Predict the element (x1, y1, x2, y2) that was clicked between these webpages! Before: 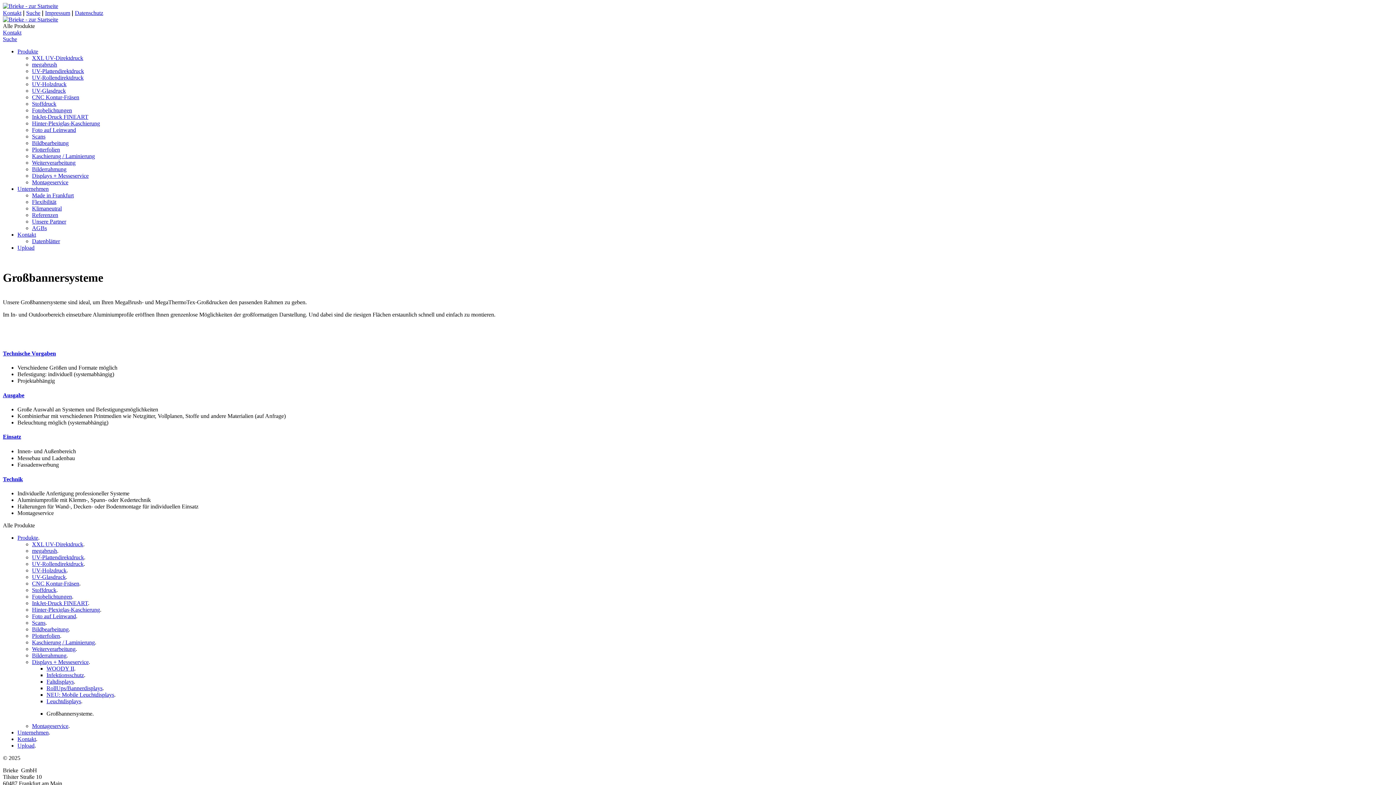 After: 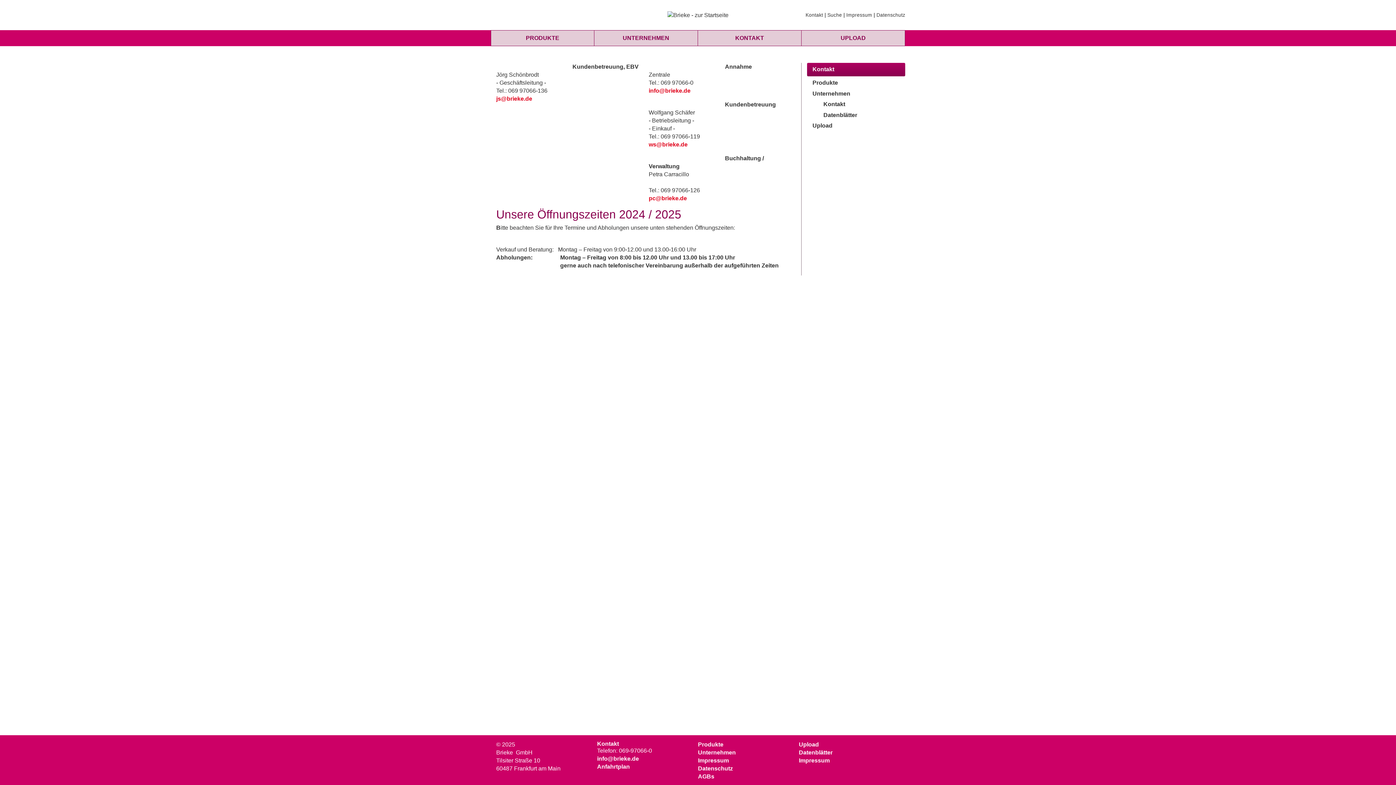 Action: bbox: (17, 736, 36, 742) label: Kontakt